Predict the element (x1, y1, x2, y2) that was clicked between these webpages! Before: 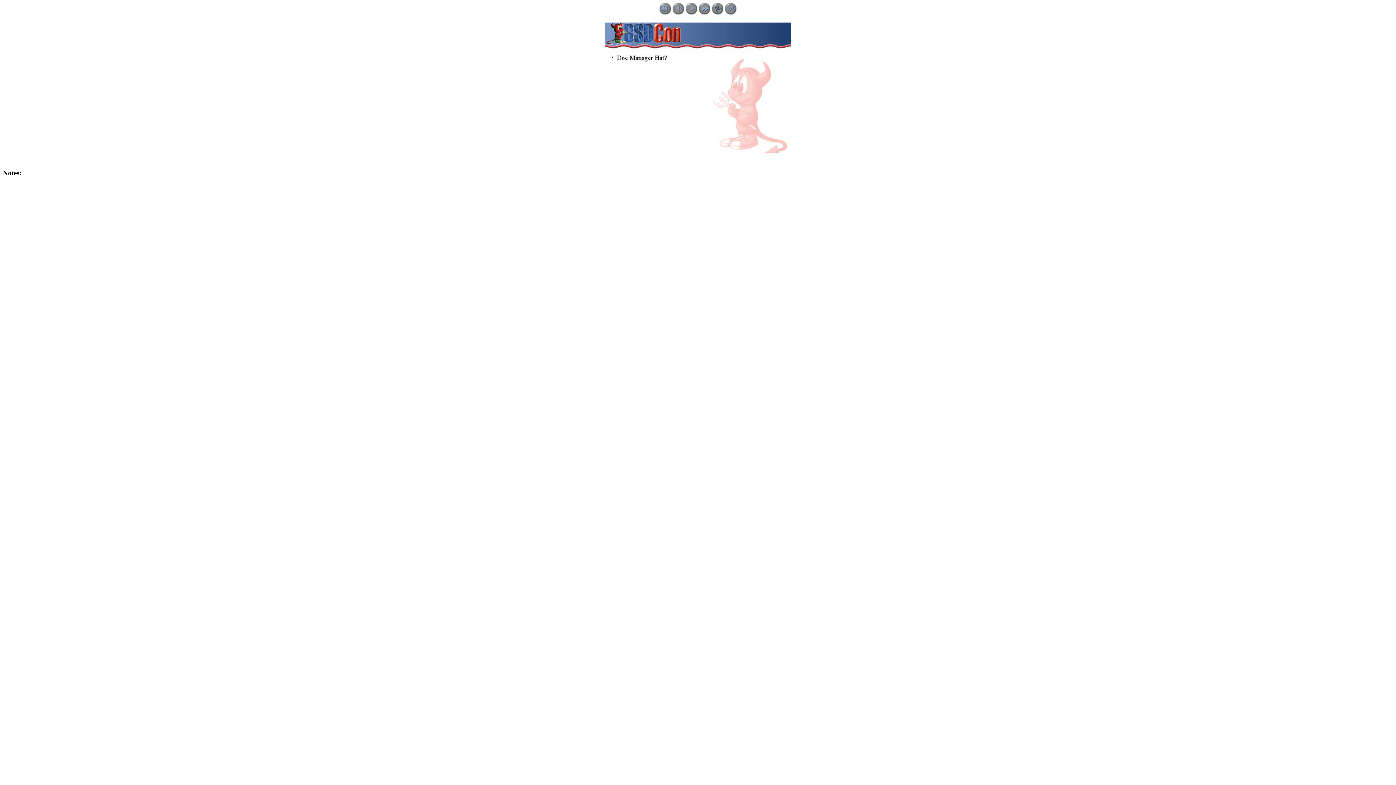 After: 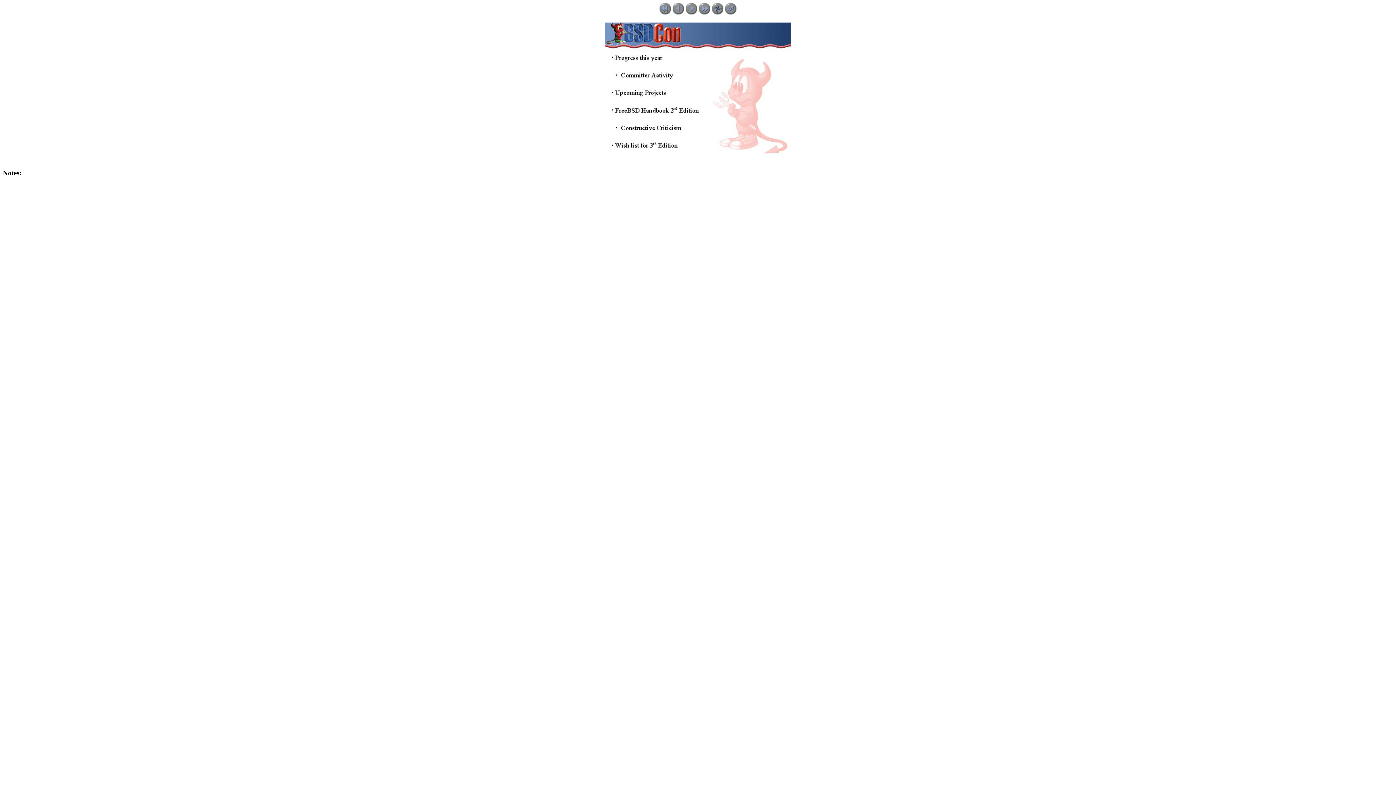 Action: bbox: (672, 9, 684, 15)